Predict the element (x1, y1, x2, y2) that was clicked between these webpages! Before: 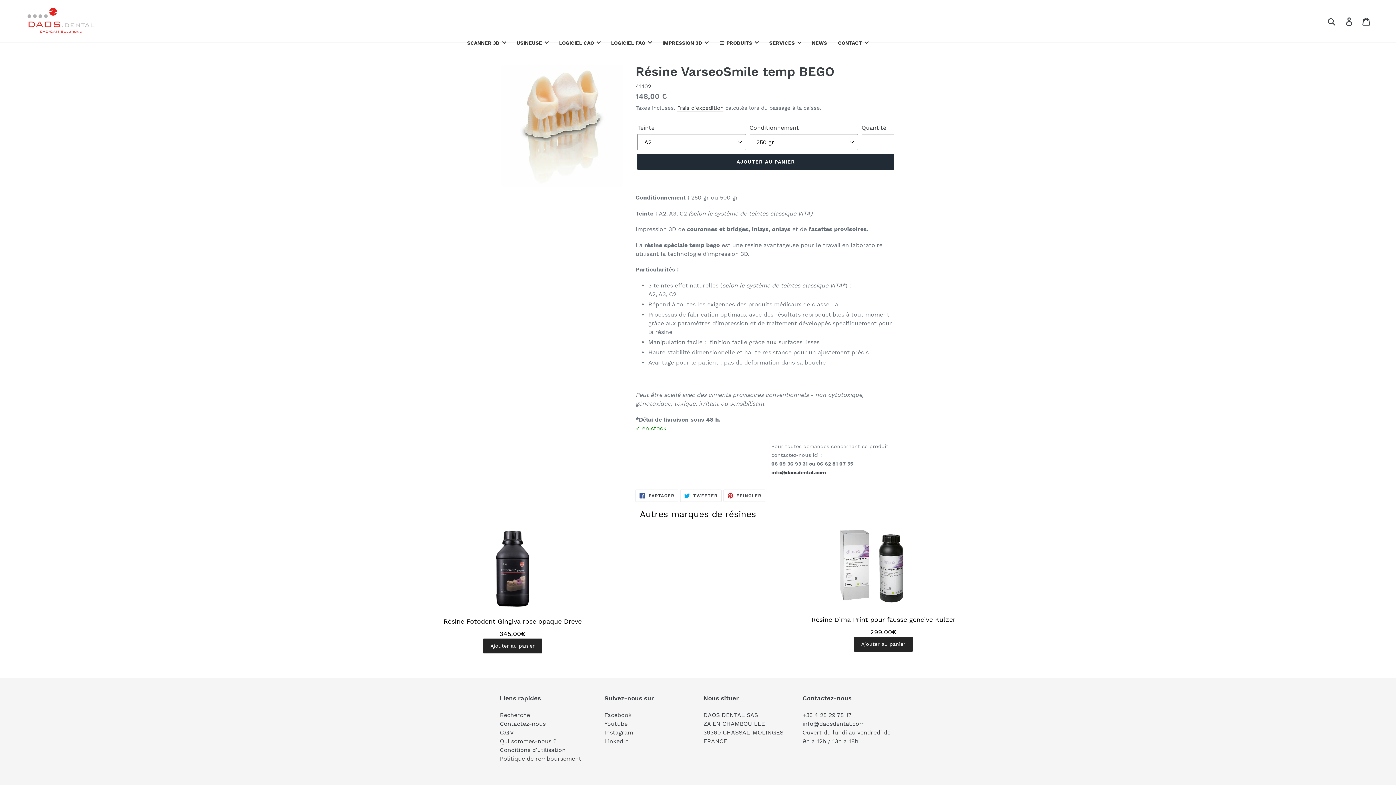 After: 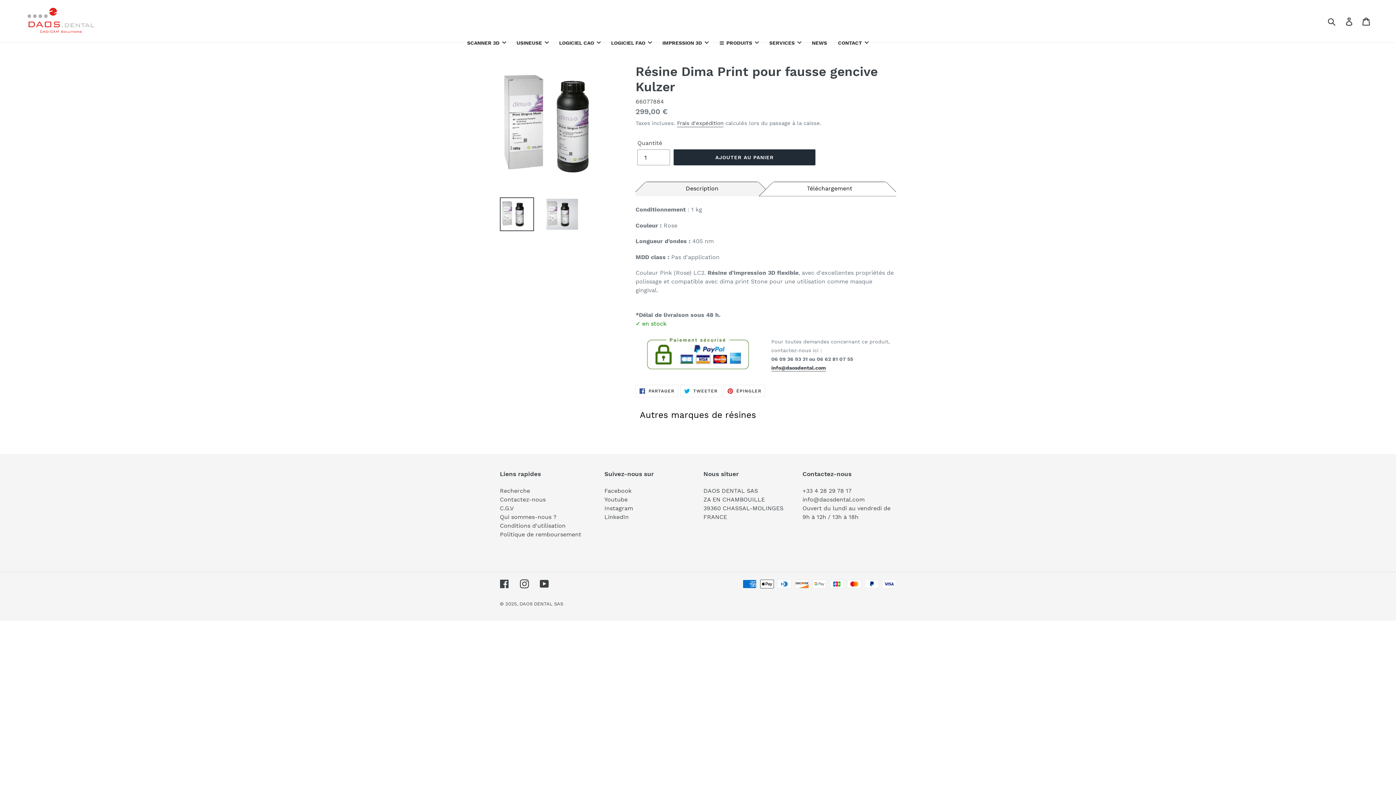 Action: bbox: (838, 563, 929, 570)